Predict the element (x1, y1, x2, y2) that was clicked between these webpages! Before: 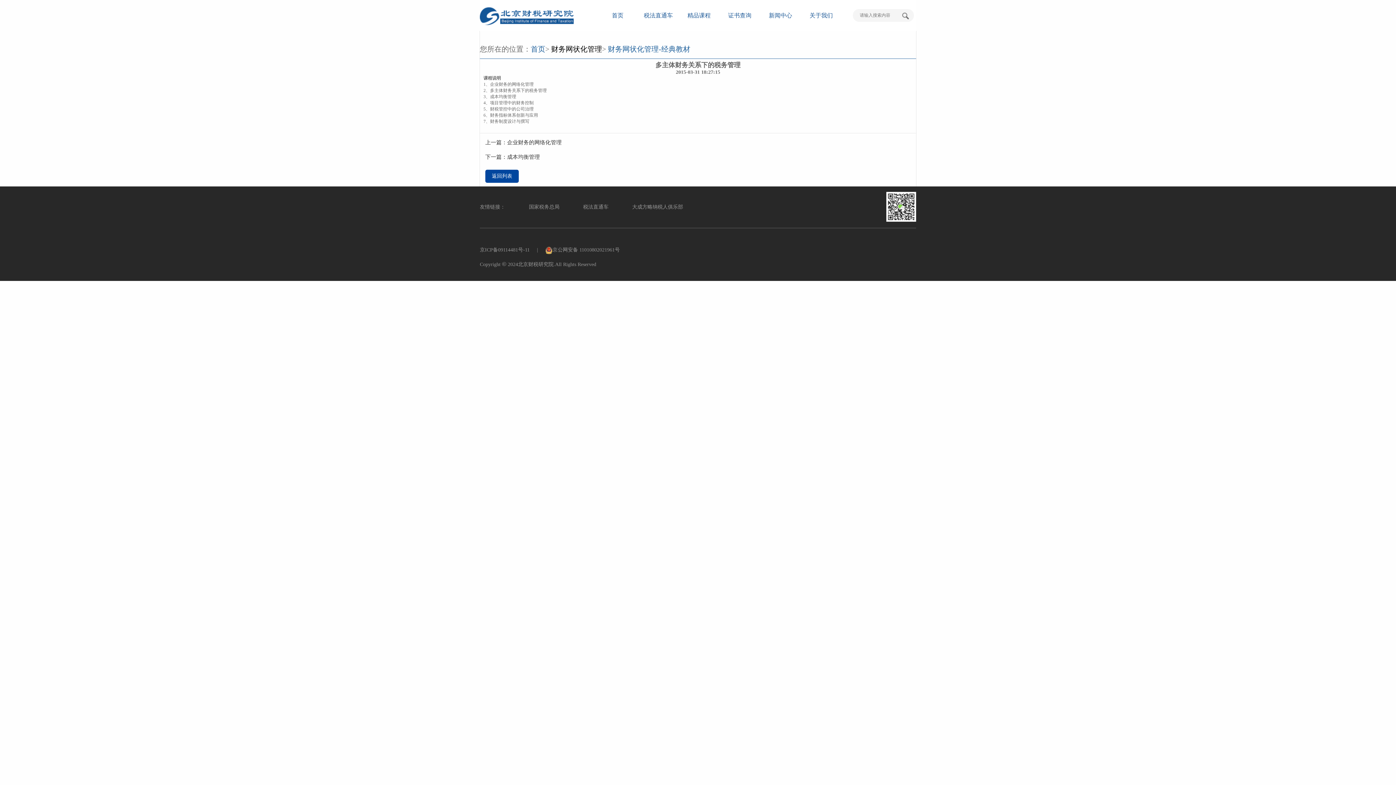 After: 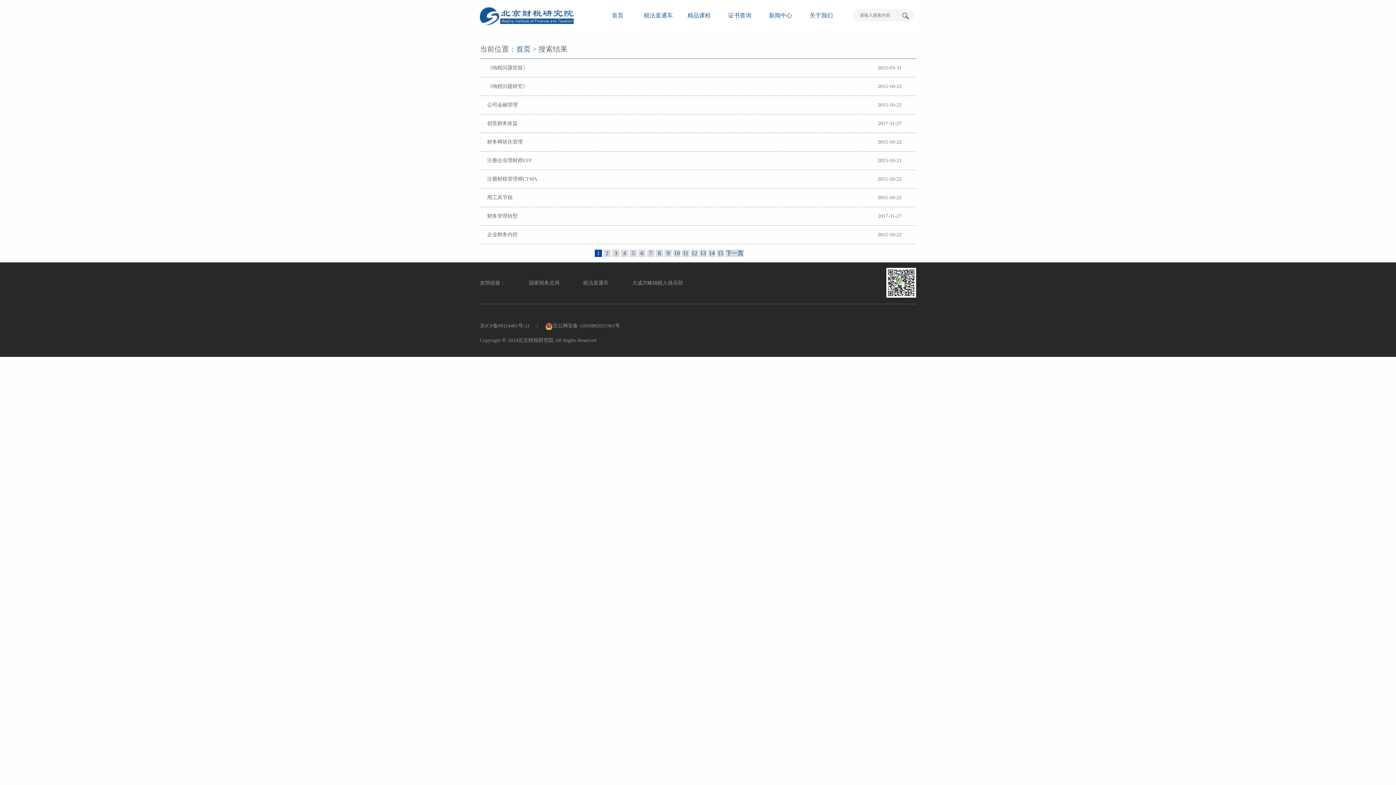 Action: bbox: (897, 9, 914, 21)